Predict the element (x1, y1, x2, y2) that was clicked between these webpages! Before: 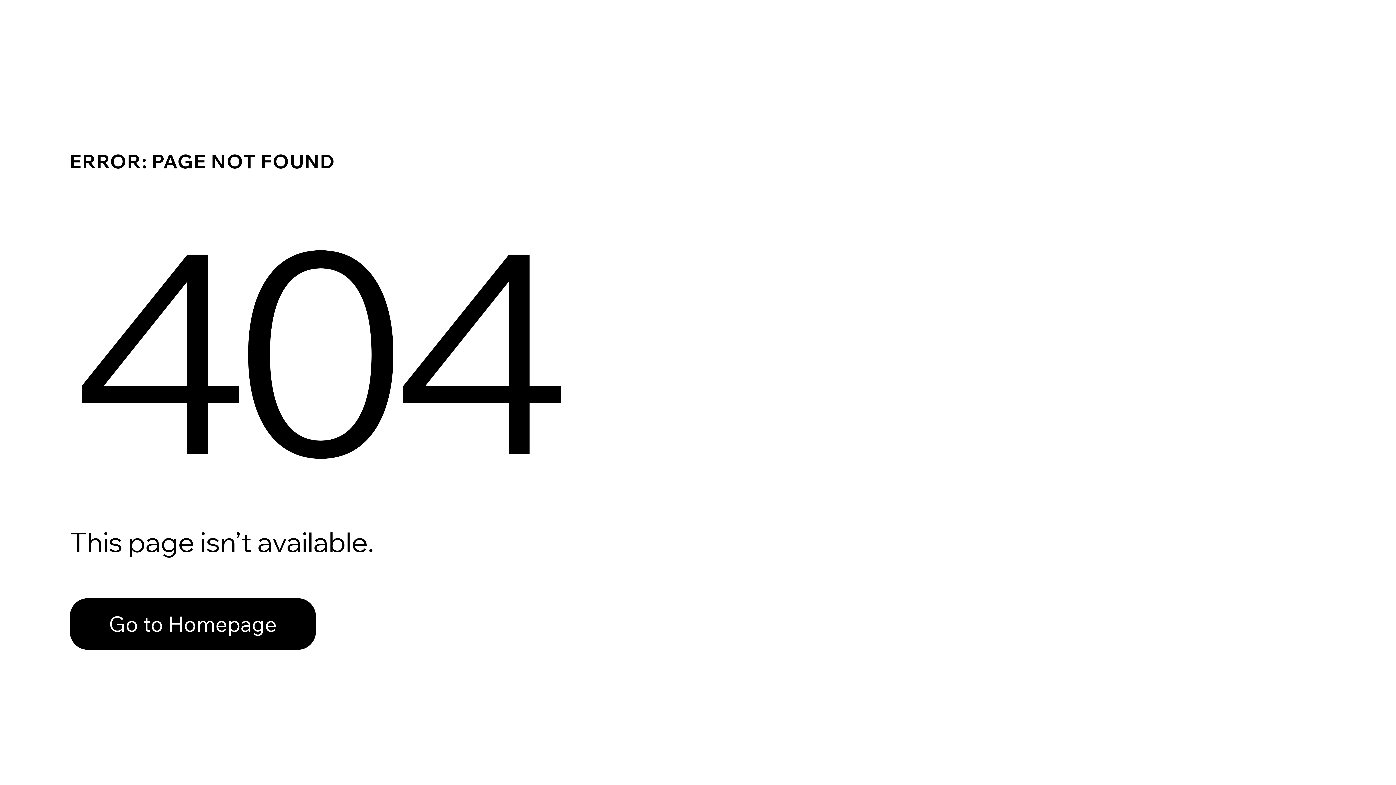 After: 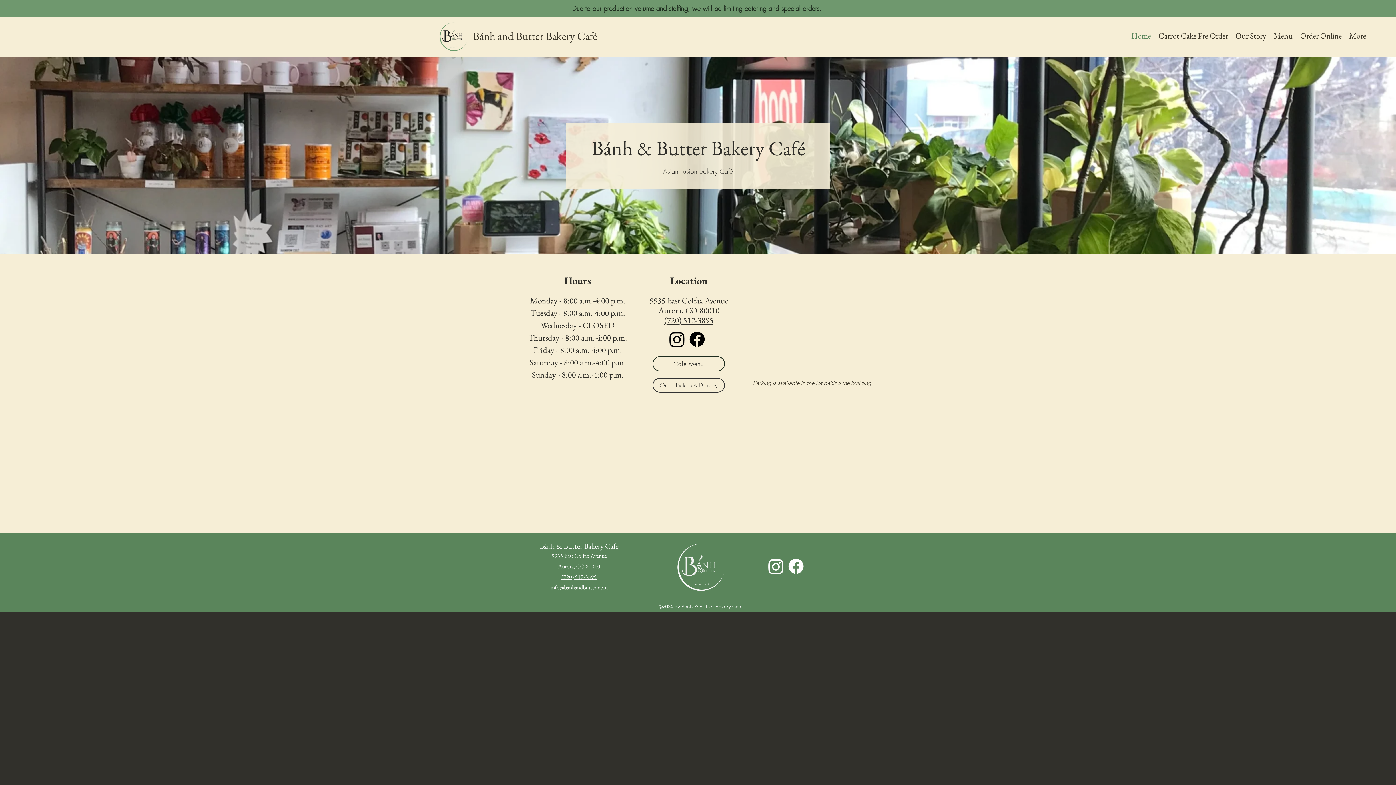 Action: bbox: (69, 582, 768, 659) label: Go to Homepage